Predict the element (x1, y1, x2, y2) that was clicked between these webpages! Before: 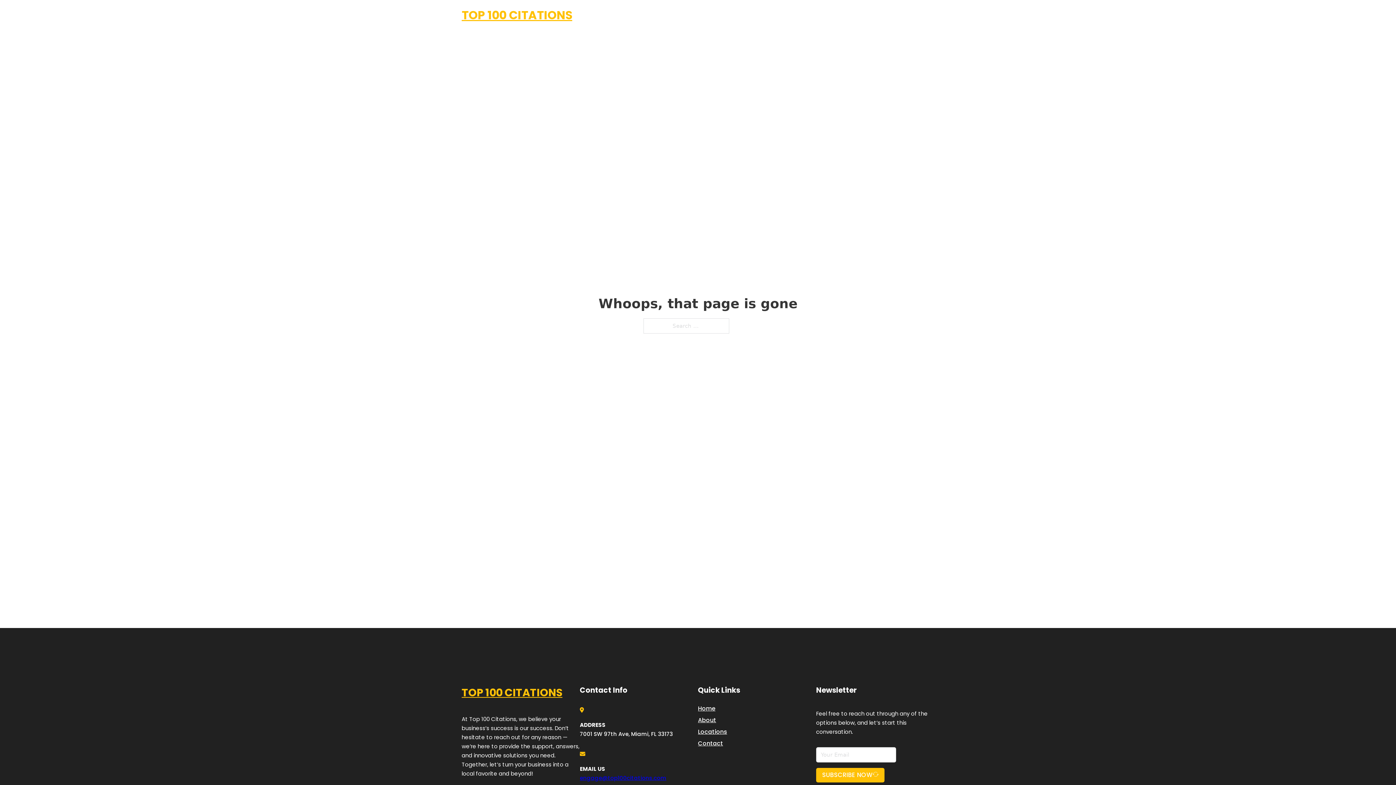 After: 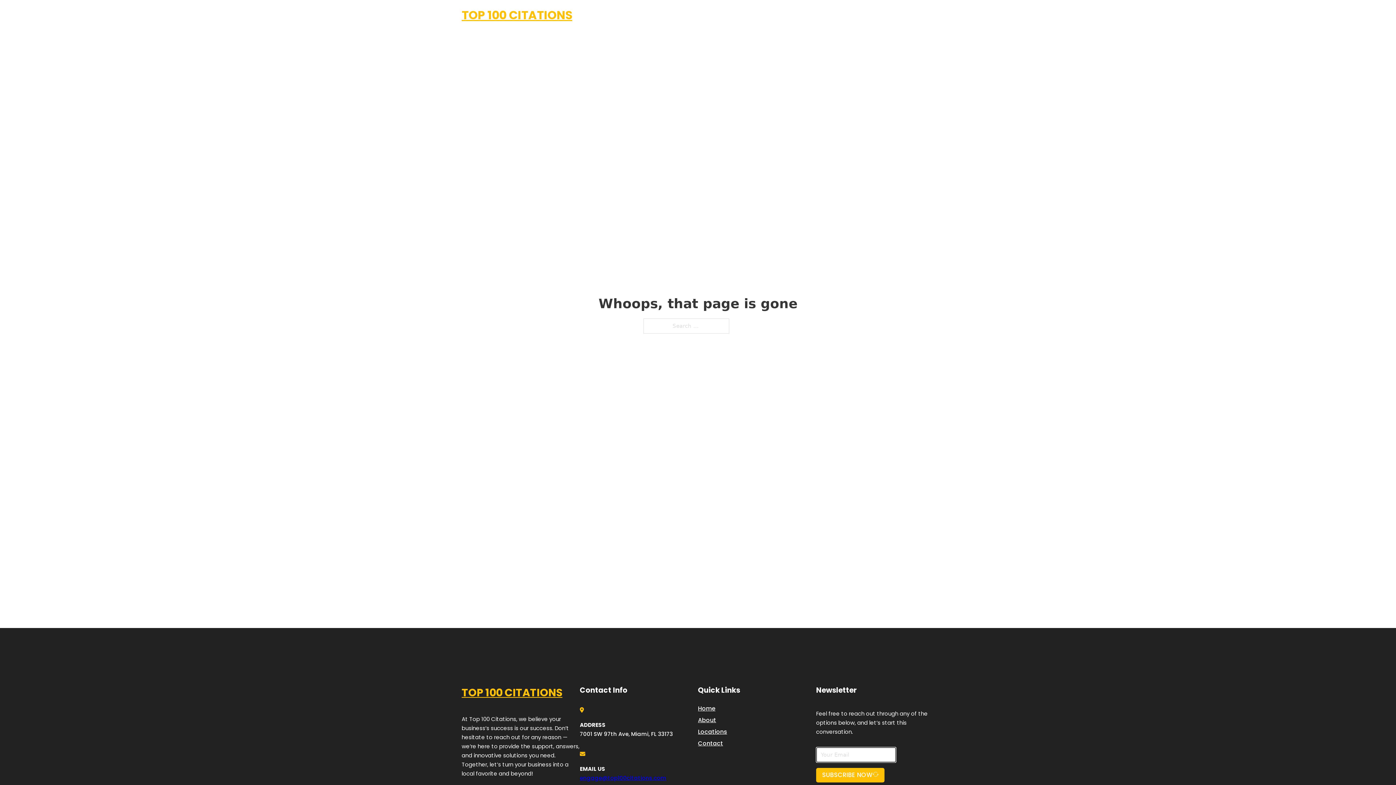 Action: bbox: (816, 768, 884, 782) label: SUBSCRIBE NOW